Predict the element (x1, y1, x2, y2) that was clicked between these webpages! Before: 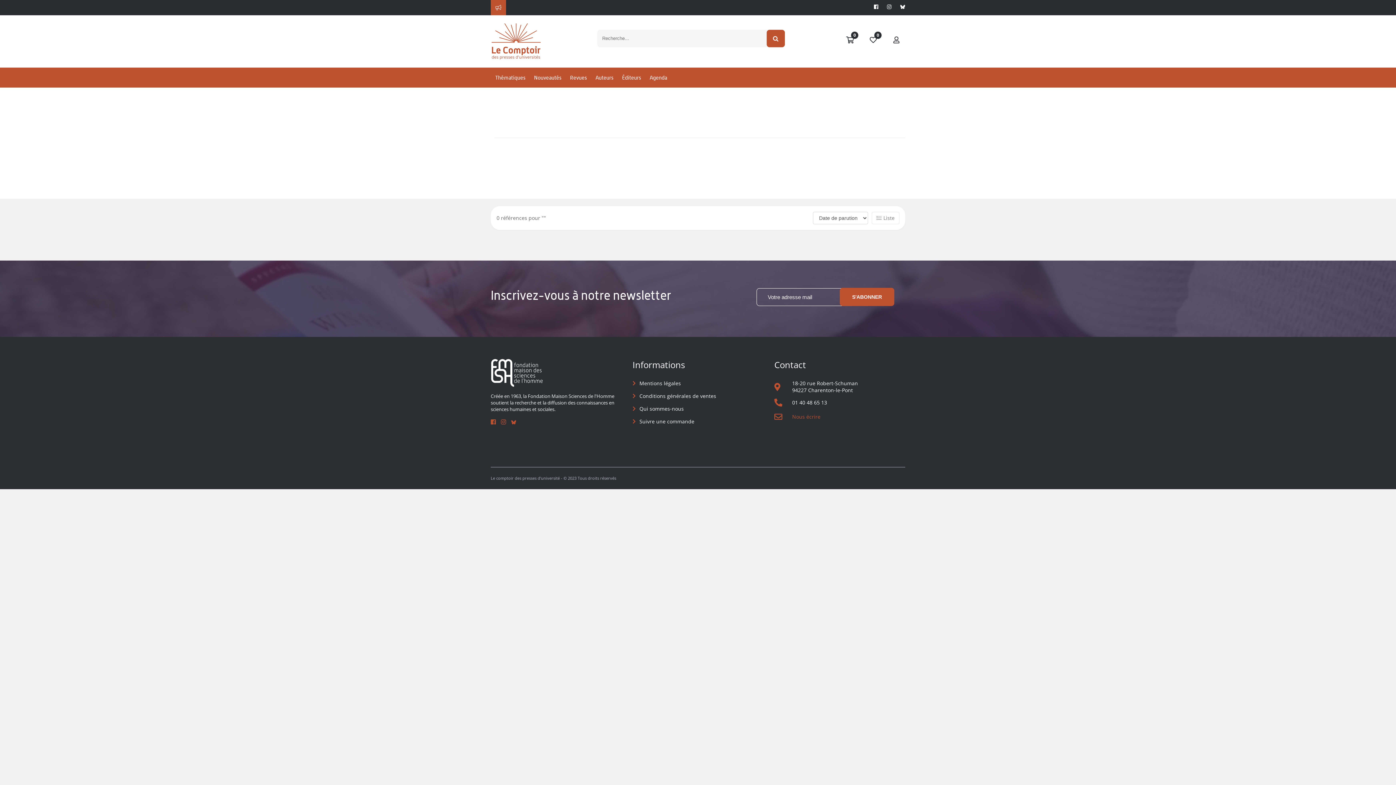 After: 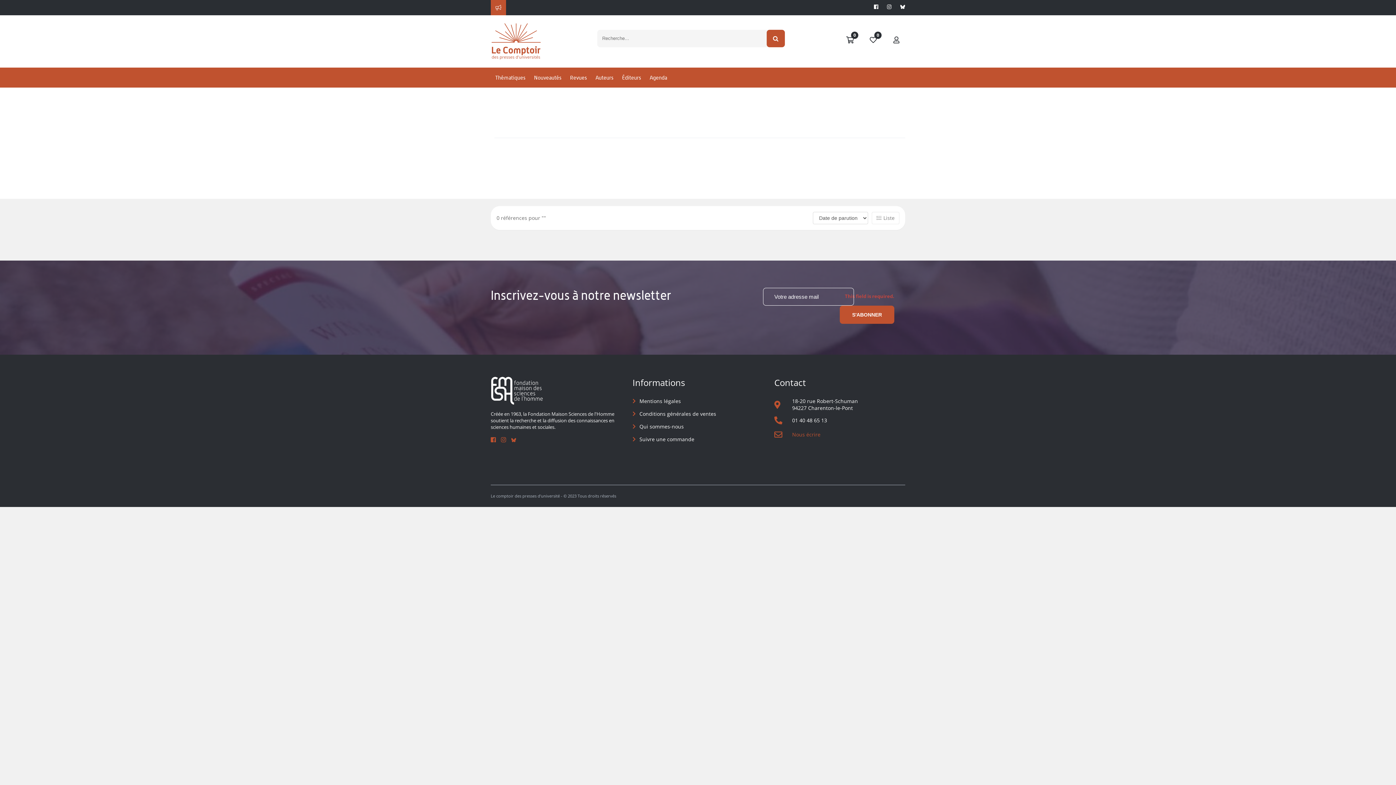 Action: label: S'ABONNER bbox: (840, 288, 894, 306)